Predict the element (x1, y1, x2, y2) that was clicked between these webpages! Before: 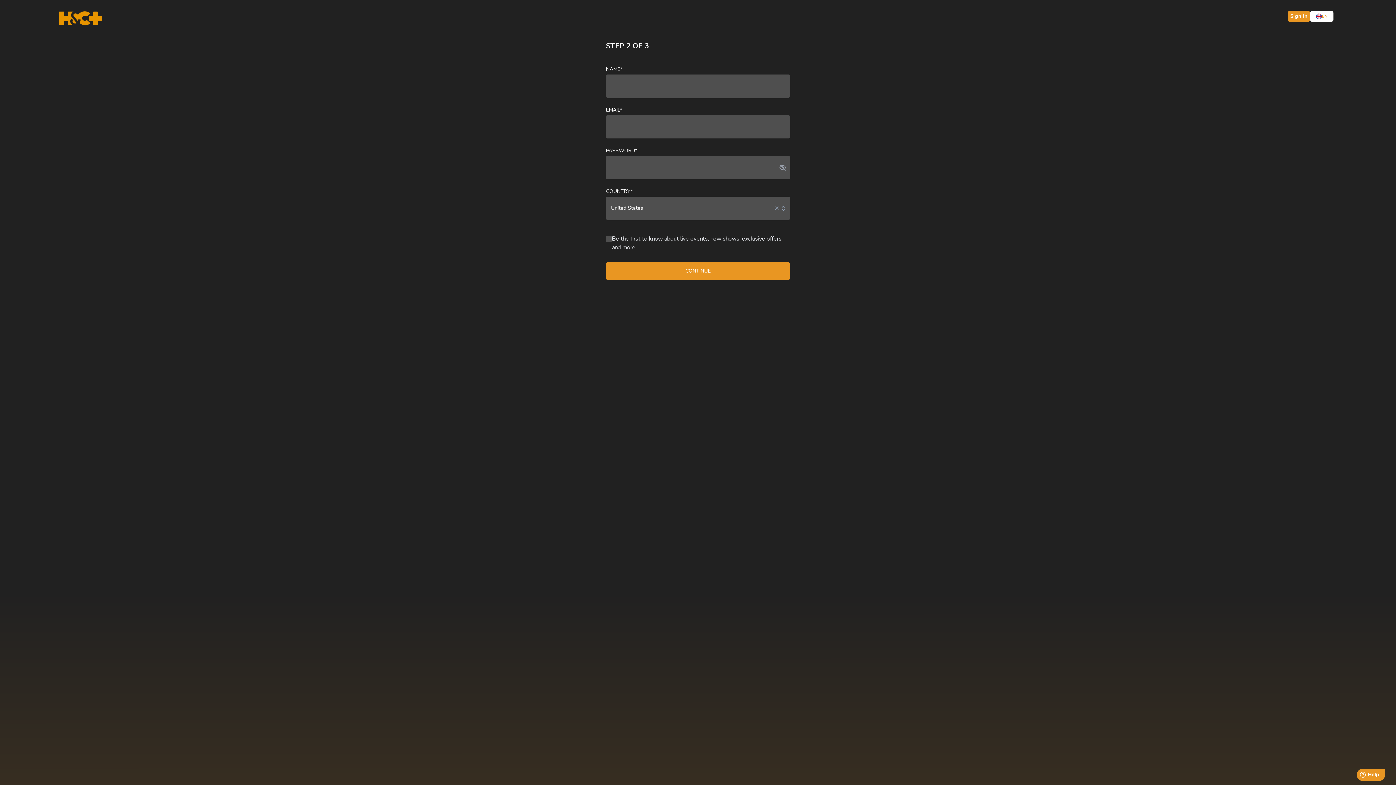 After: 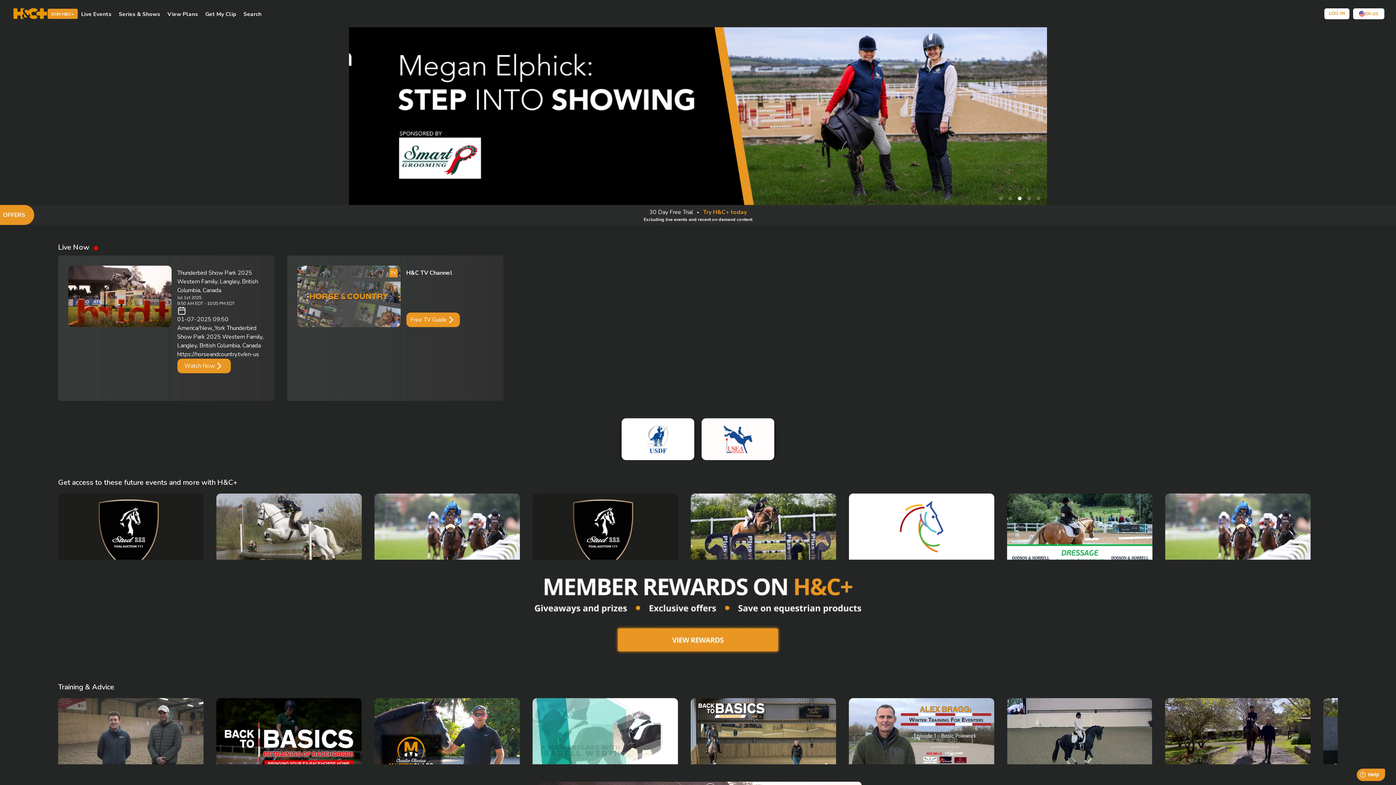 Action: bbox: (58, 10, 102, 26)